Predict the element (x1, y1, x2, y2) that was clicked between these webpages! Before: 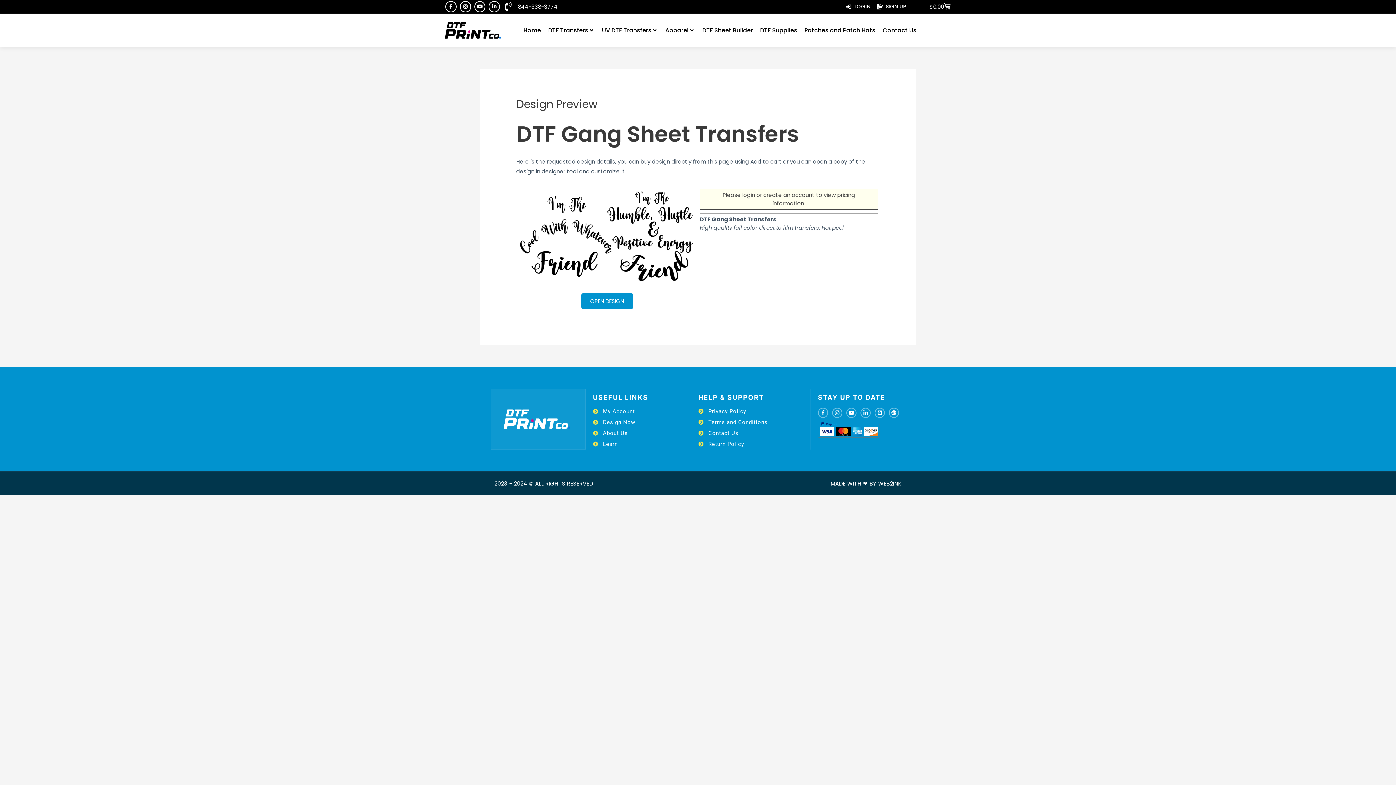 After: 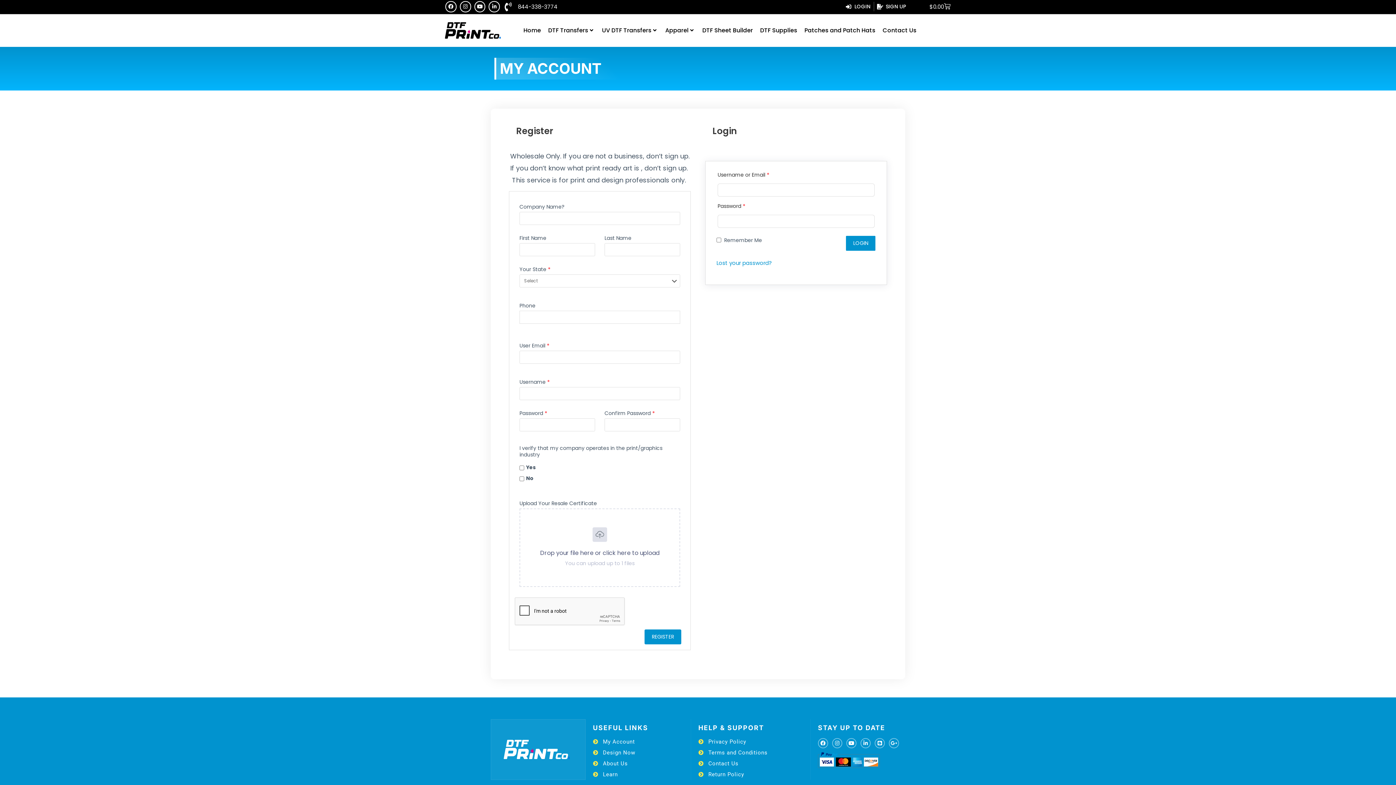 Action: label: LOGIN bbox: (846, 1, 870, 11)